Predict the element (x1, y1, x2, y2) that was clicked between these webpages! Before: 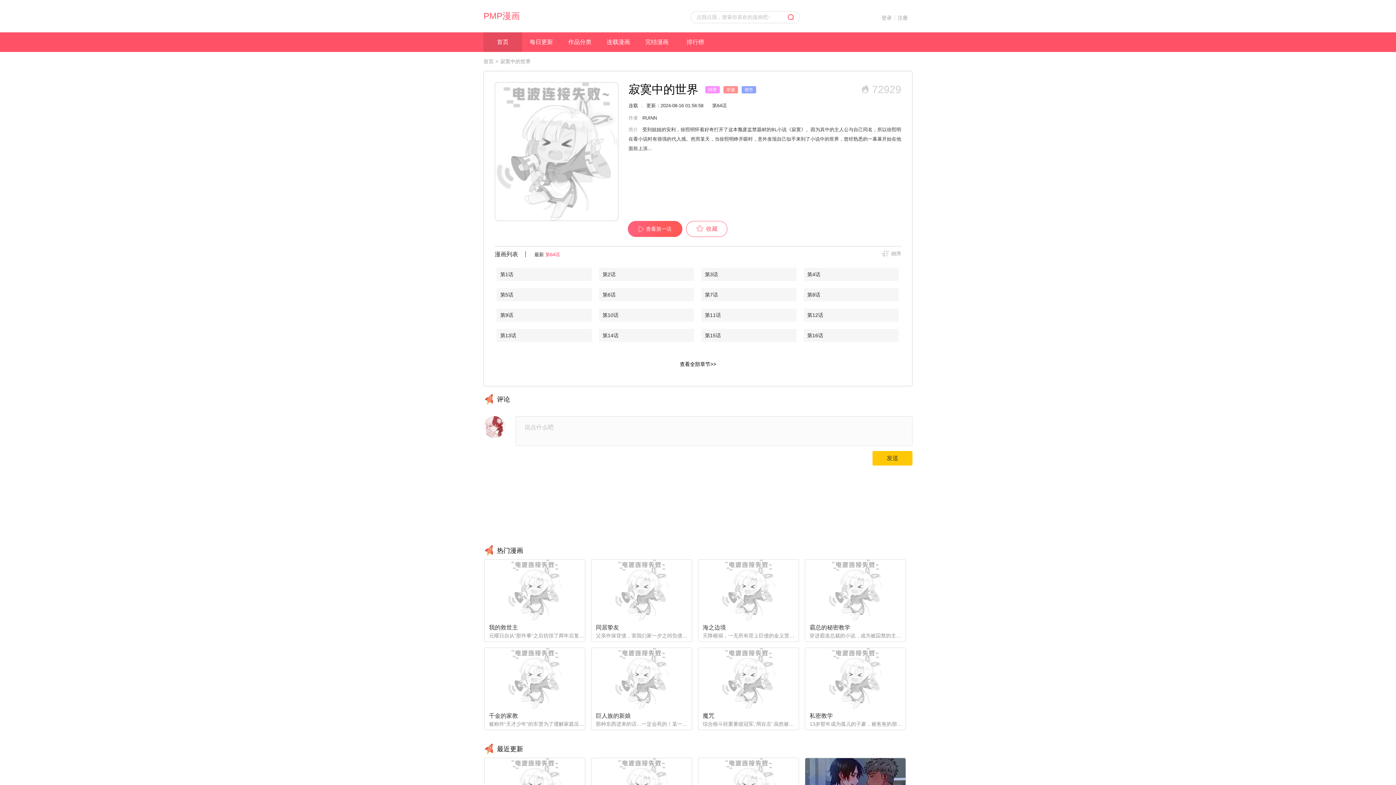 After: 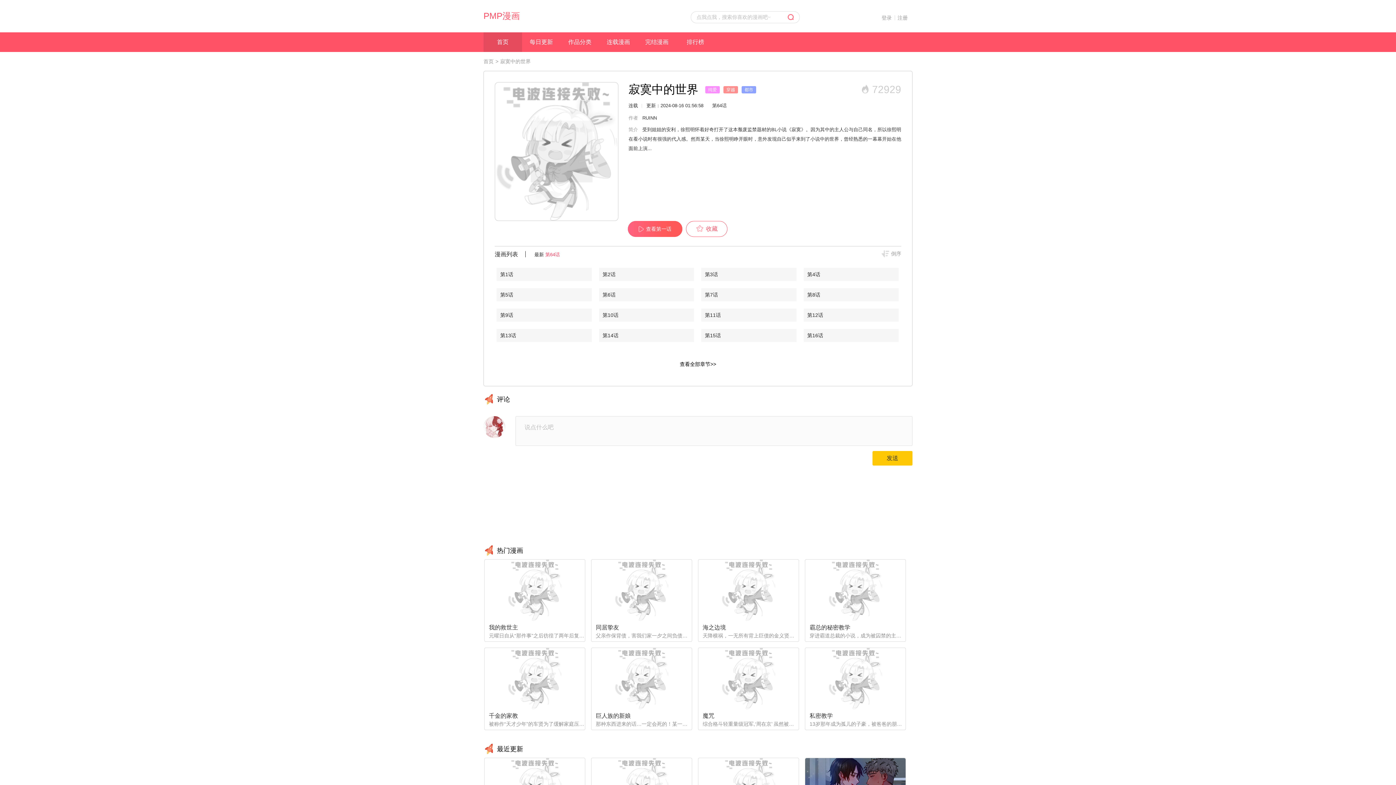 Action: bbox: (602, 291, 634, 297) label: 第6话